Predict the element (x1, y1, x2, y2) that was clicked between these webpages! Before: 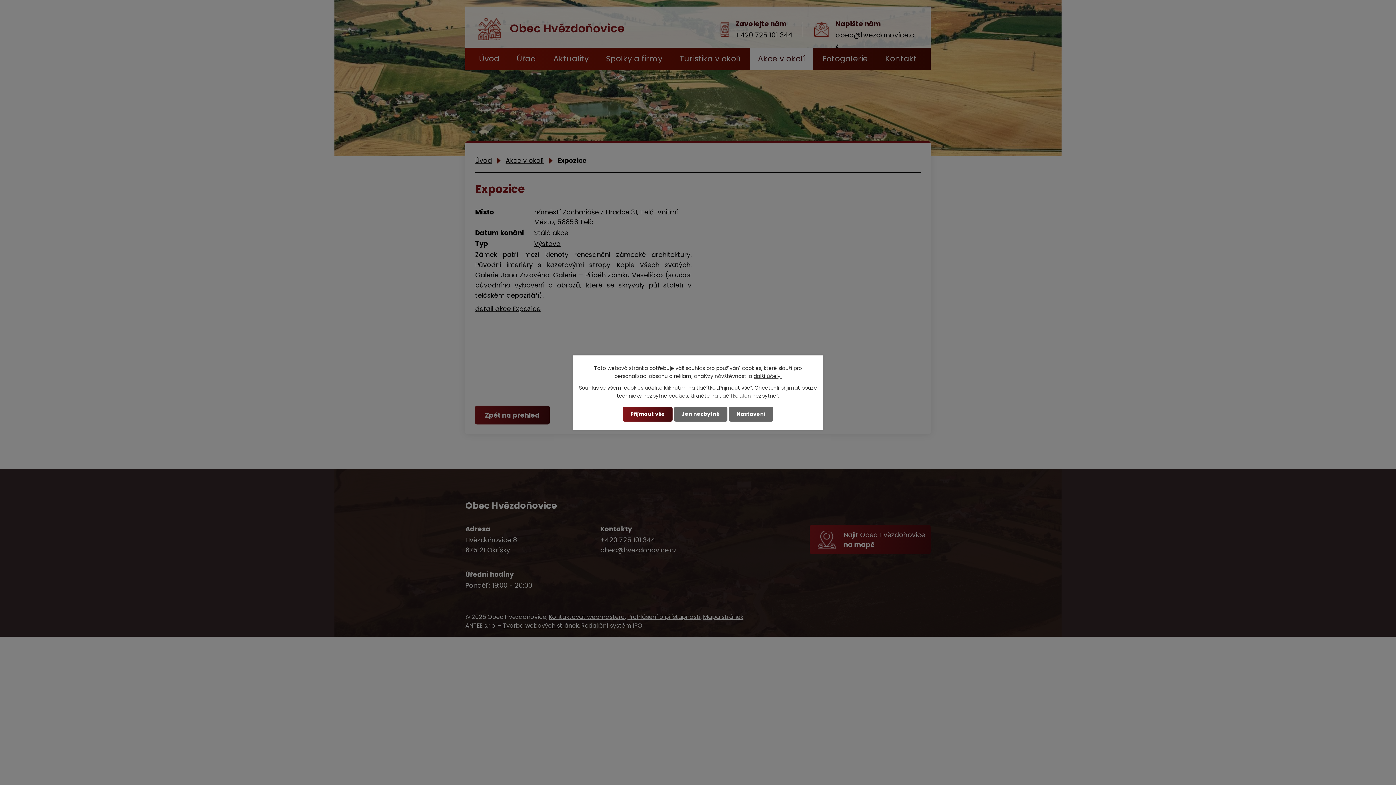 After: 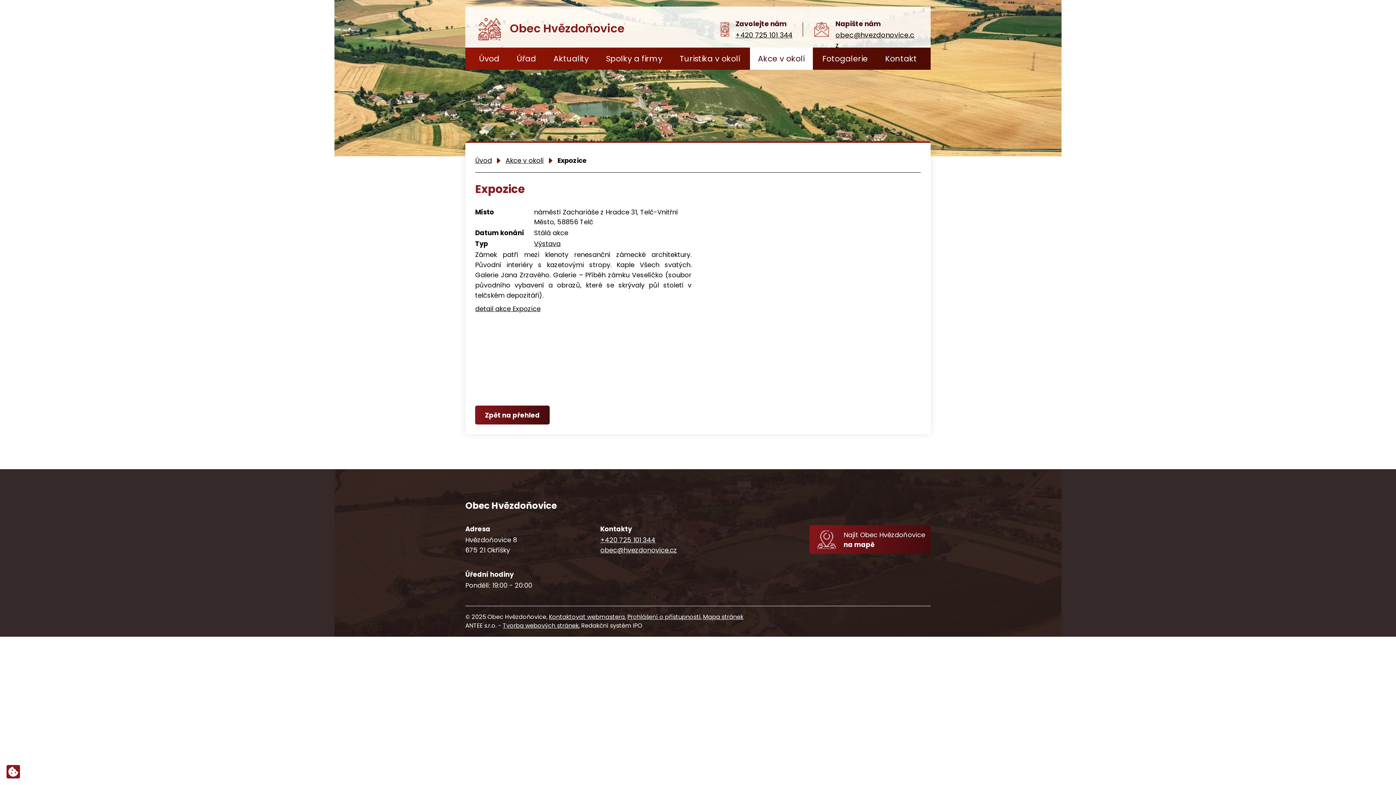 Action: bbox: (674, 406, 727, 421) label: Jen nezbytné